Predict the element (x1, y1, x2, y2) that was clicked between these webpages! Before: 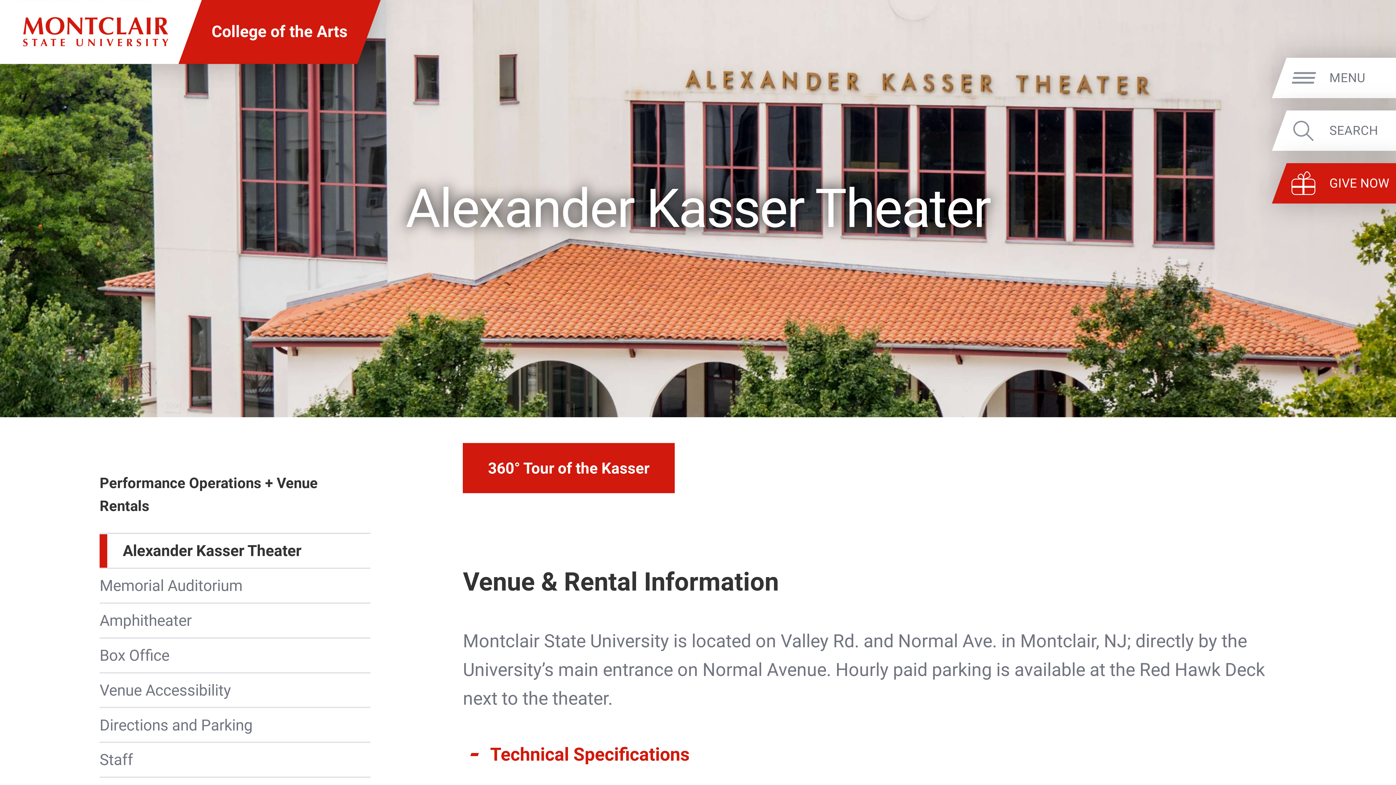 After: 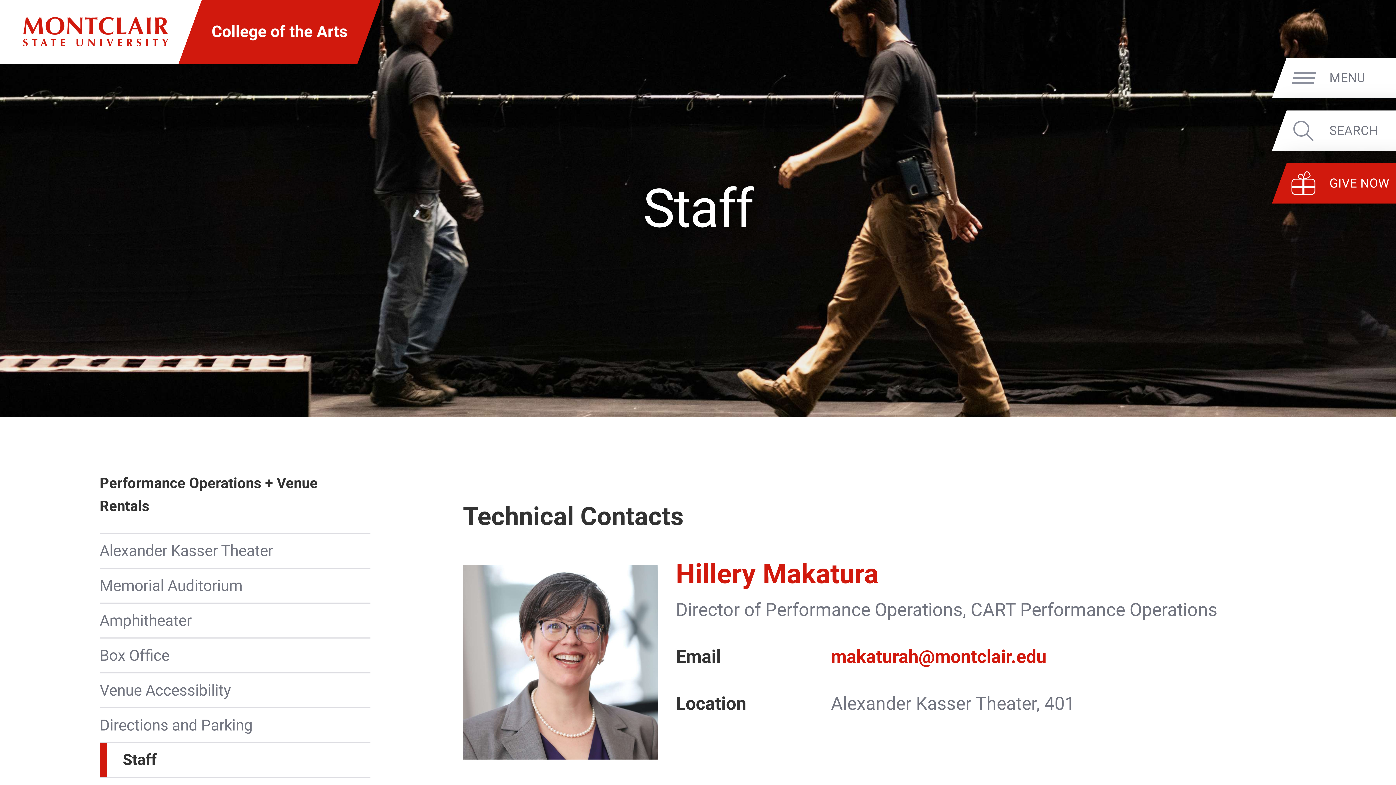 Action: bbox: (99, 743, 370, 777) label: Staff